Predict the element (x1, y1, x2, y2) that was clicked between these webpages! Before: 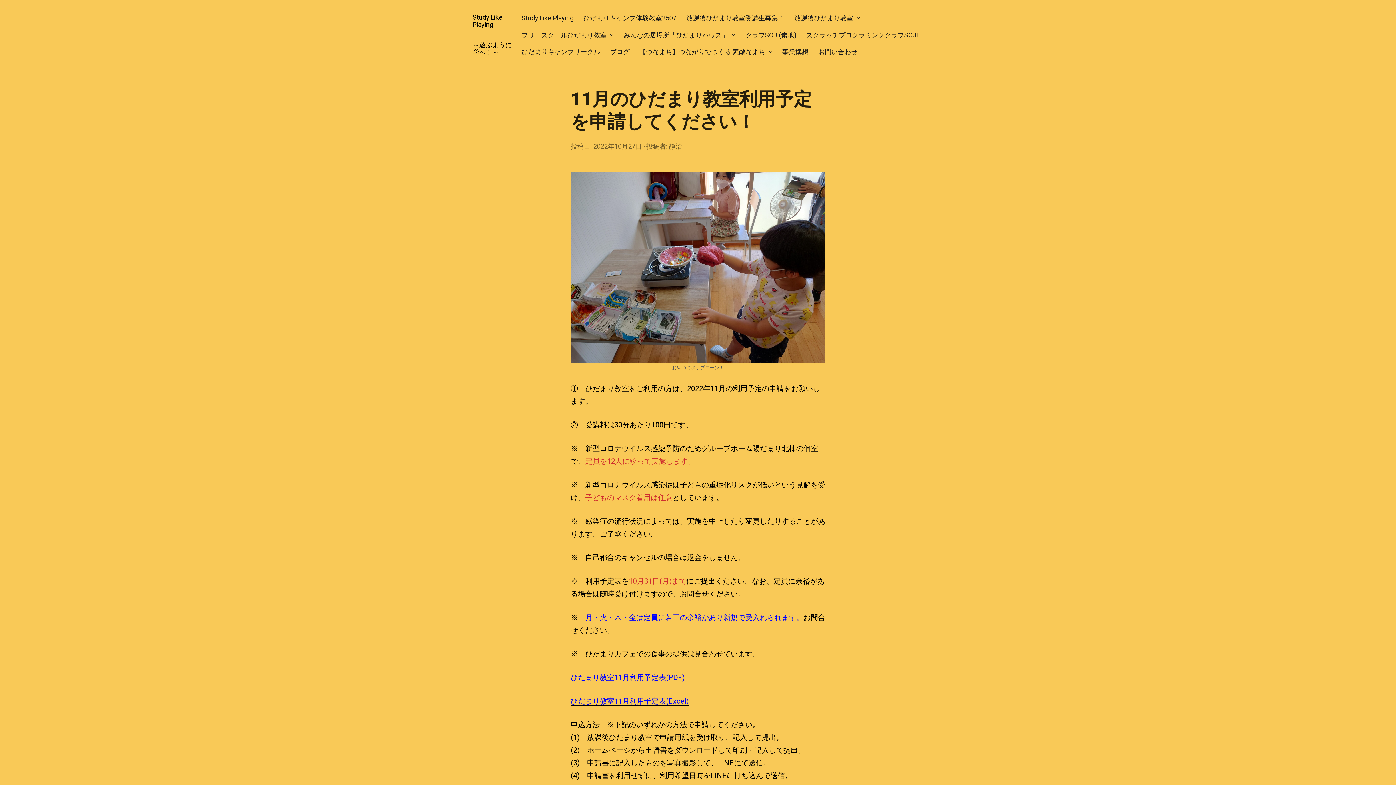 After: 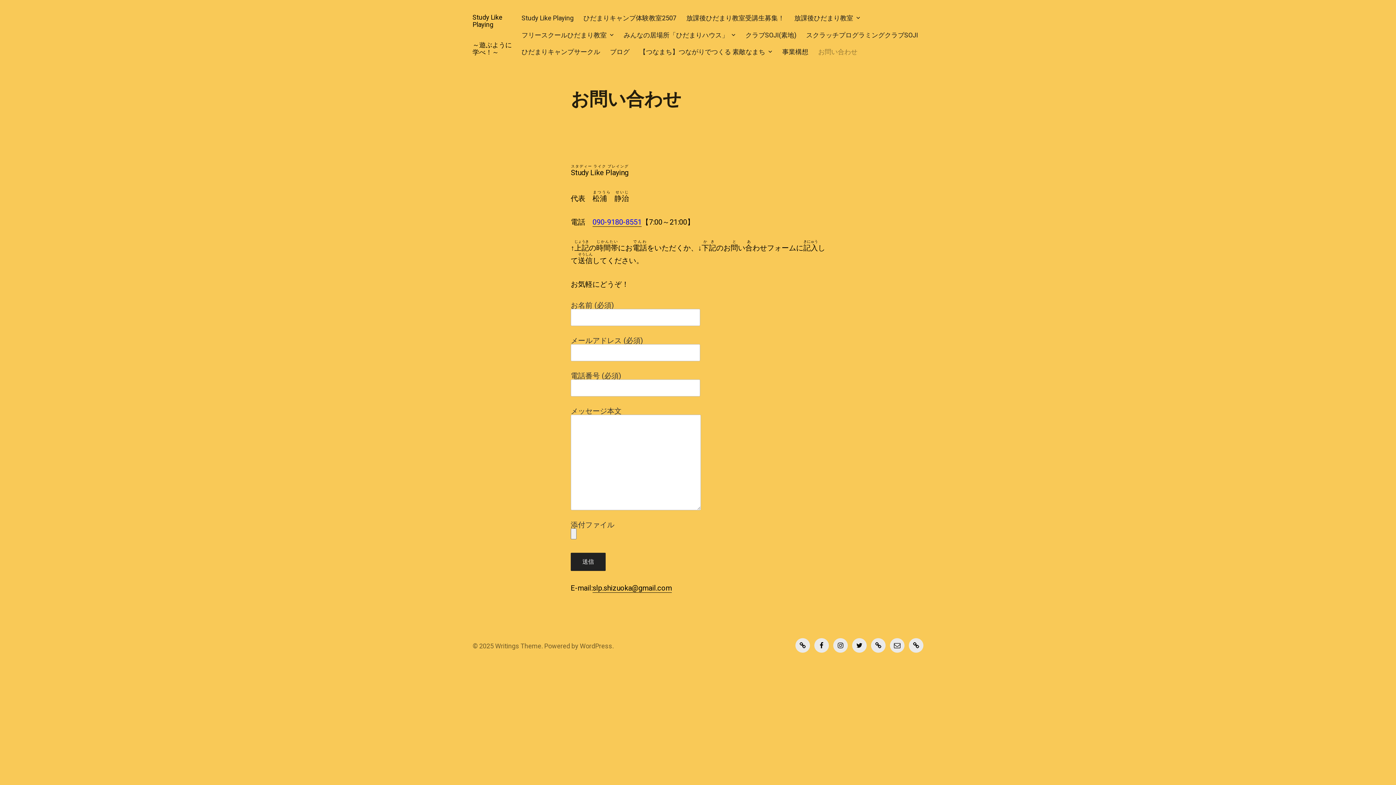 Action: bbox: (813, 43, 862, 60) label: お問い合わせ